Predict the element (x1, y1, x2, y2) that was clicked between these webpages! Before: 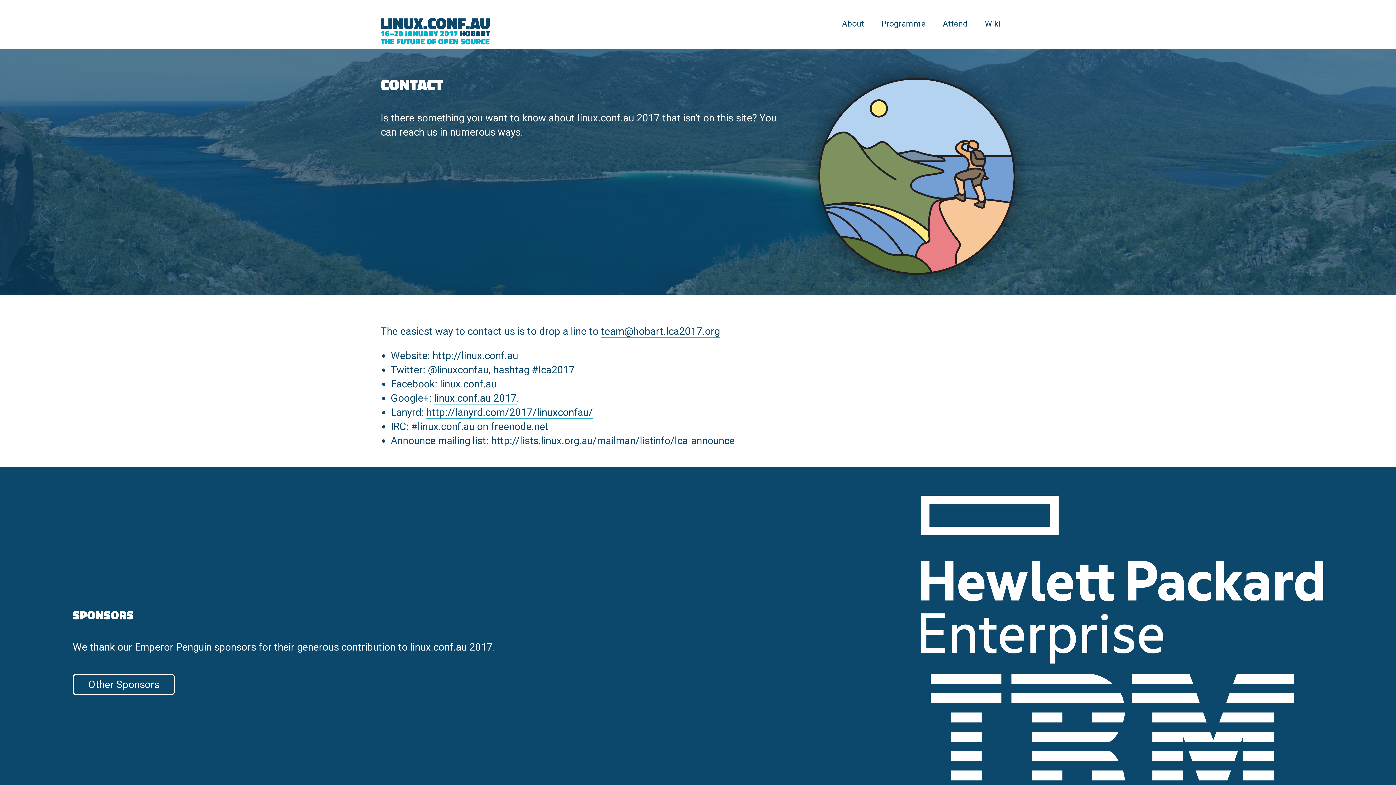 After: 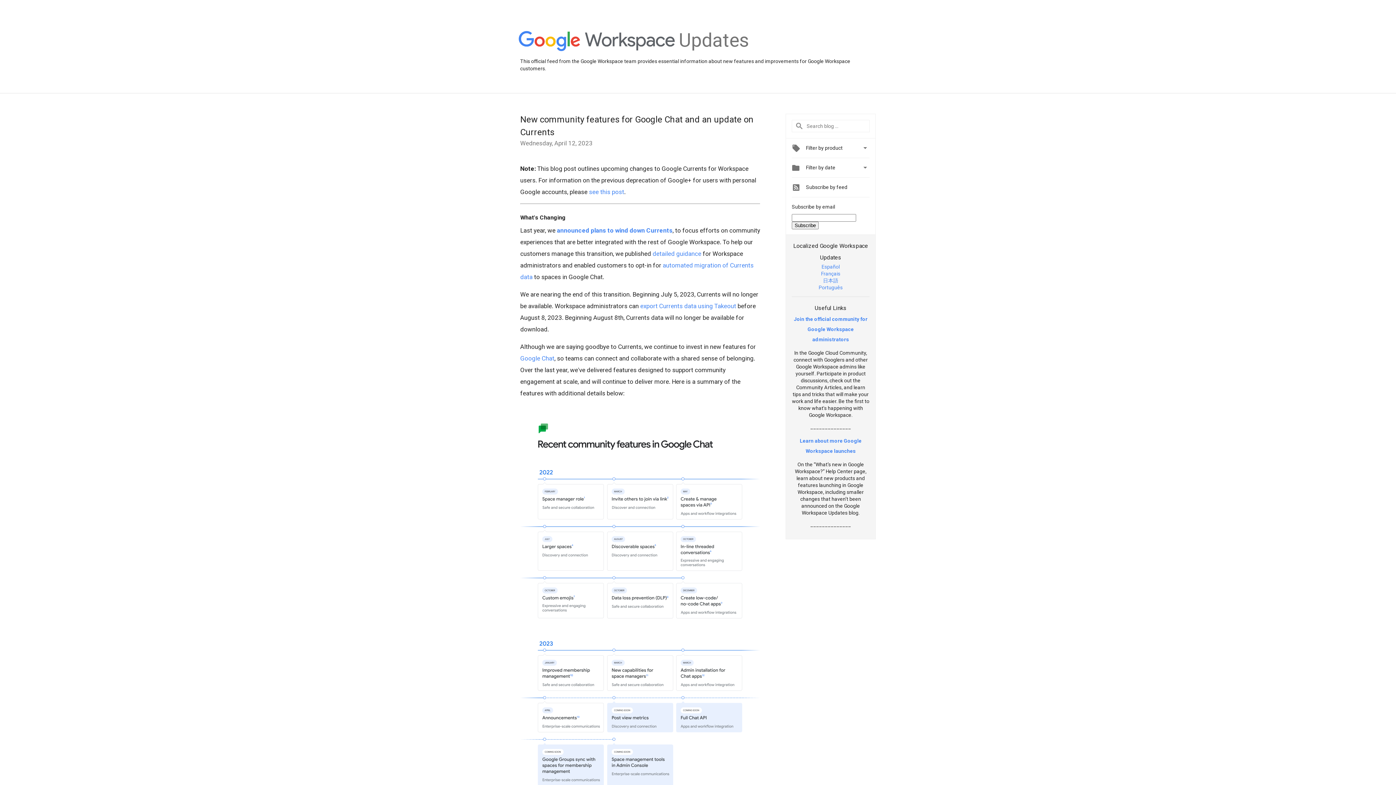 Action: bbox: (434, 392, 516, 404) label: linux.conf.au 2017